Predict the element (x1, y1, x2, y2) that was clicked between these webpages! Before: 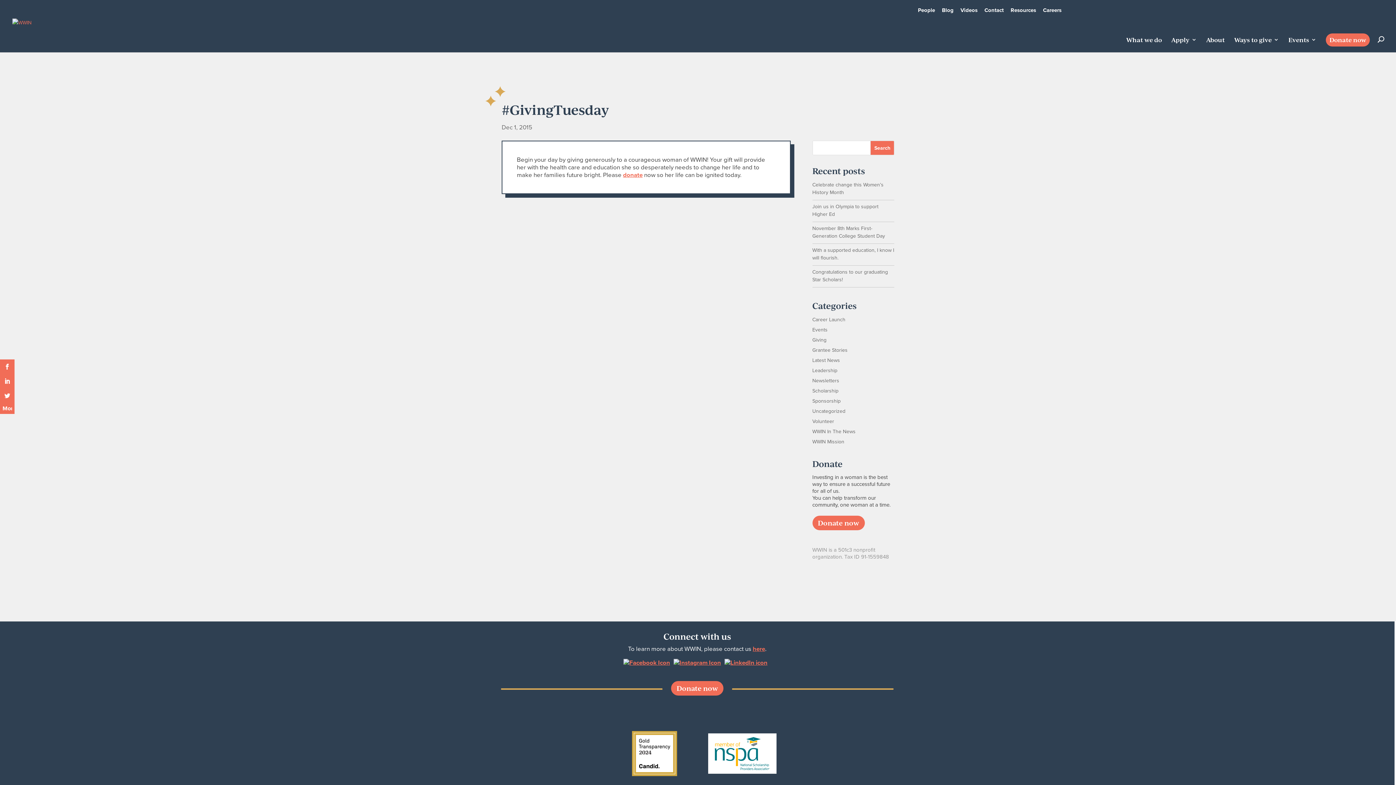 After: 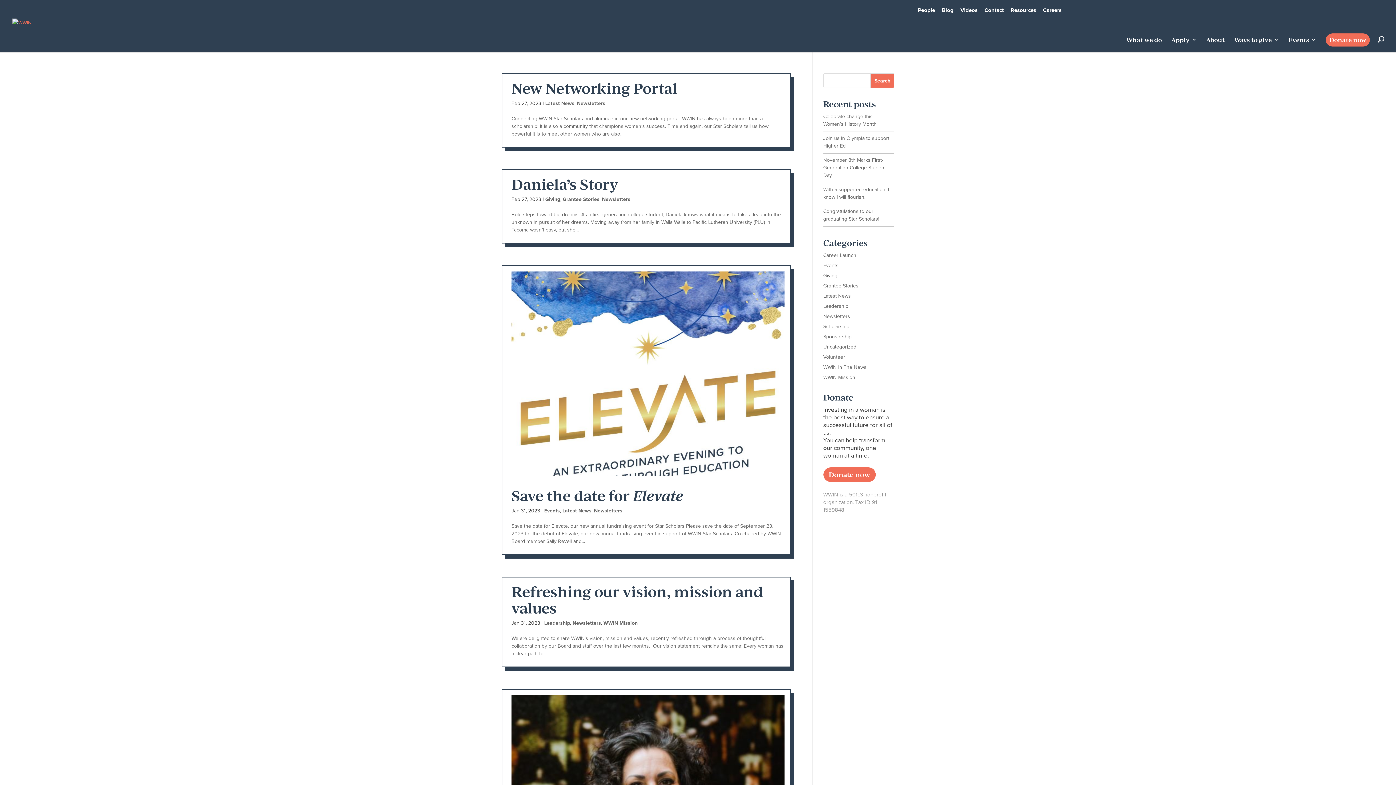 Action: bbox: (812, 377, 839, 384) label: Newsletters